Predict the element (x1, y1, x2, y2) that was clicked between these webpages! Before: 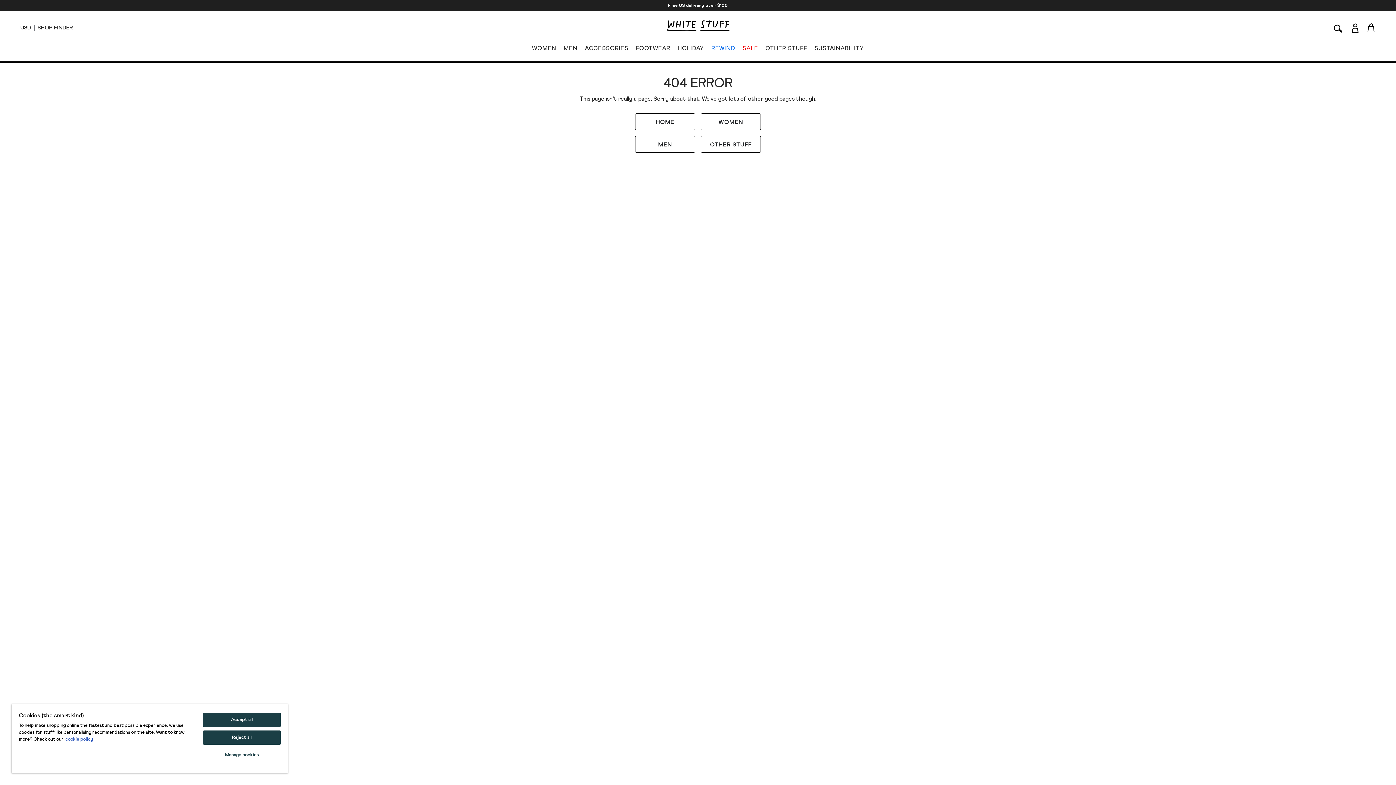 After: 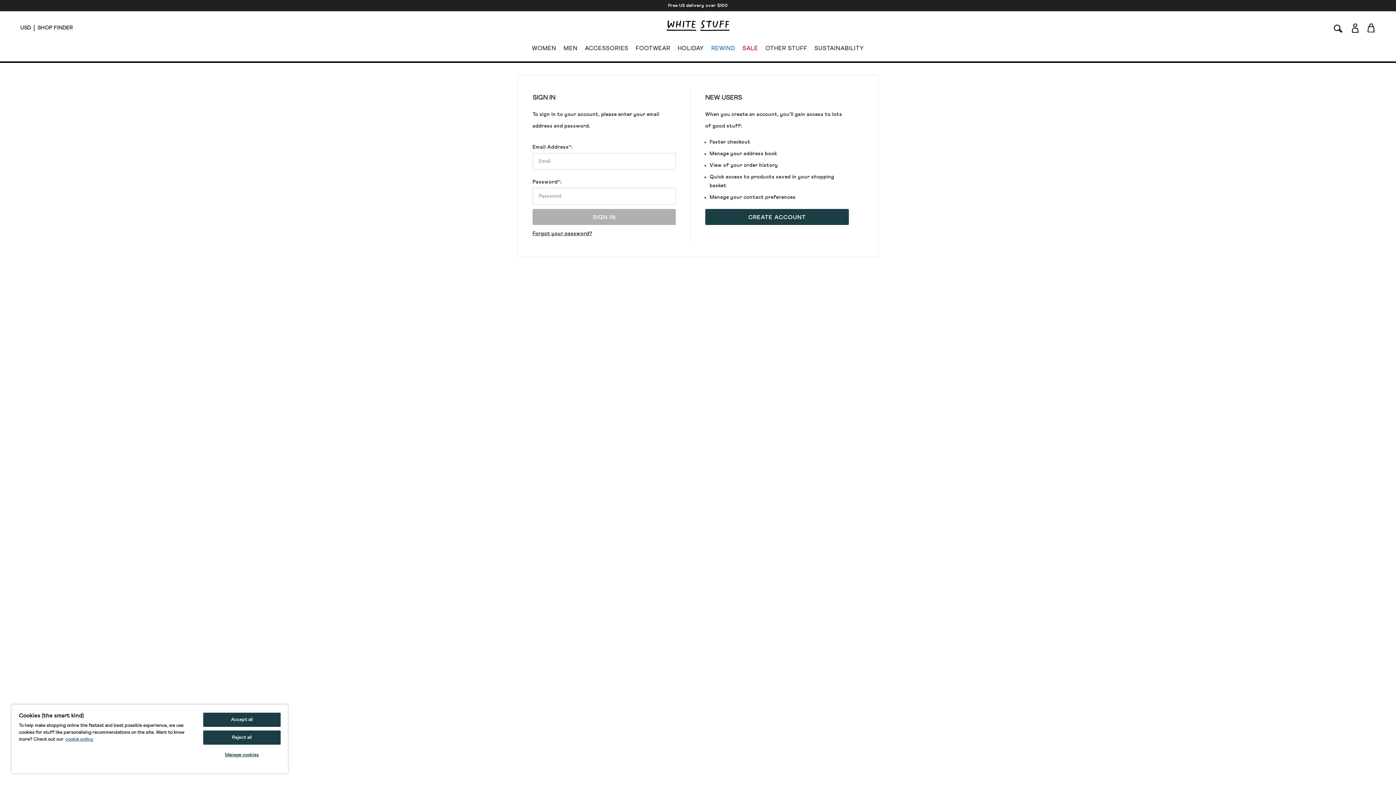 Action: label: button account link bbox: (1352, 23, 1358, 32)